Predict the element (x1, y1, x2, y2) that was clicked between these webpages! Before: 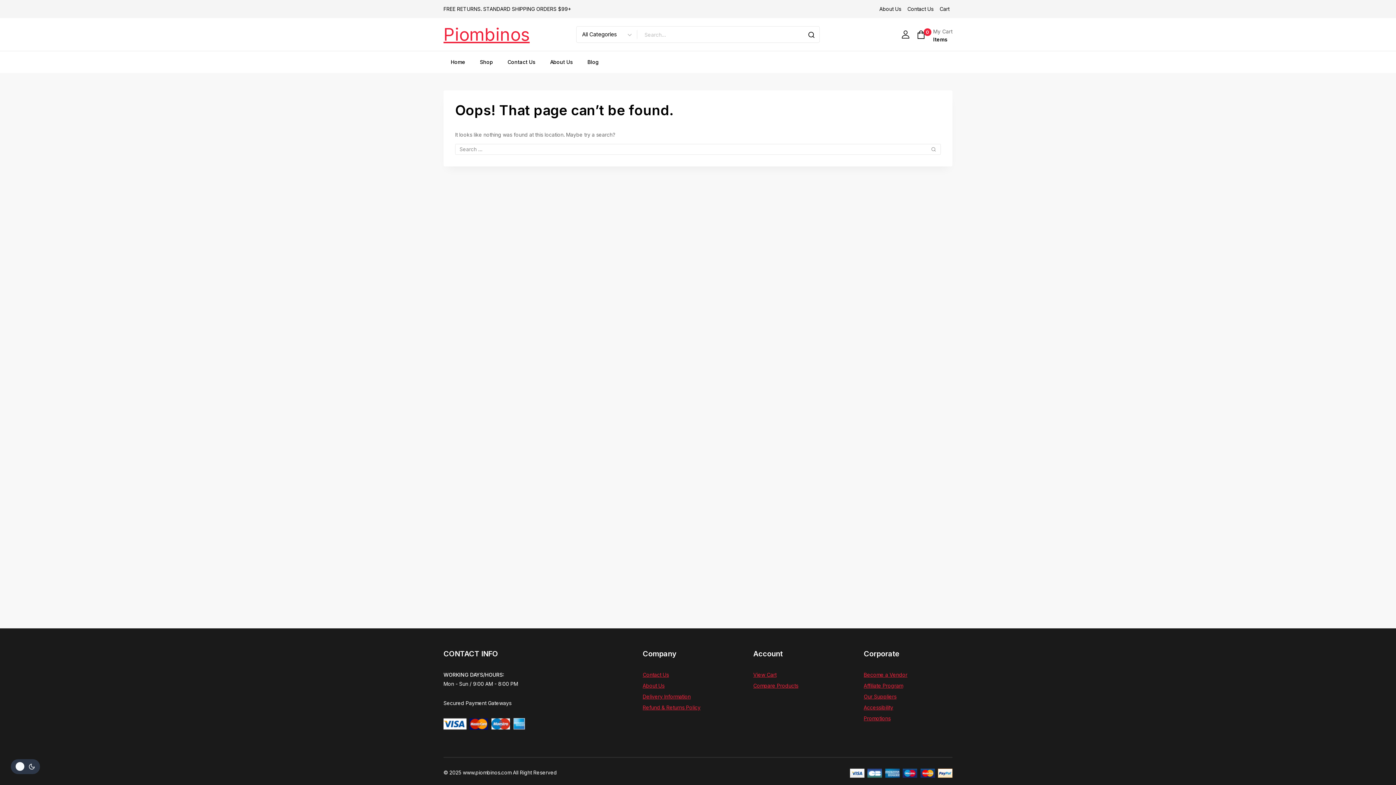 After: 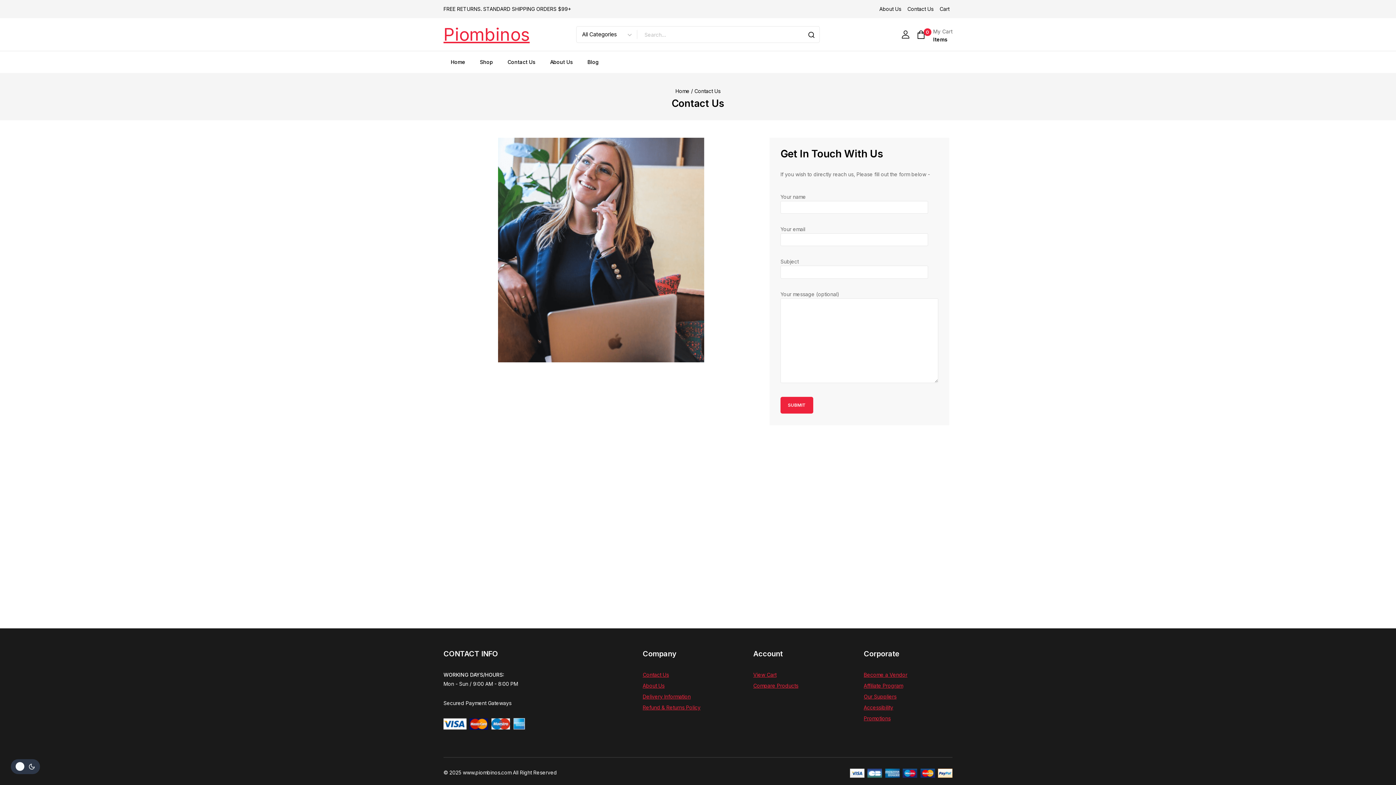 Action: bbox: (904, 2, 936, 15) label: Contact Us